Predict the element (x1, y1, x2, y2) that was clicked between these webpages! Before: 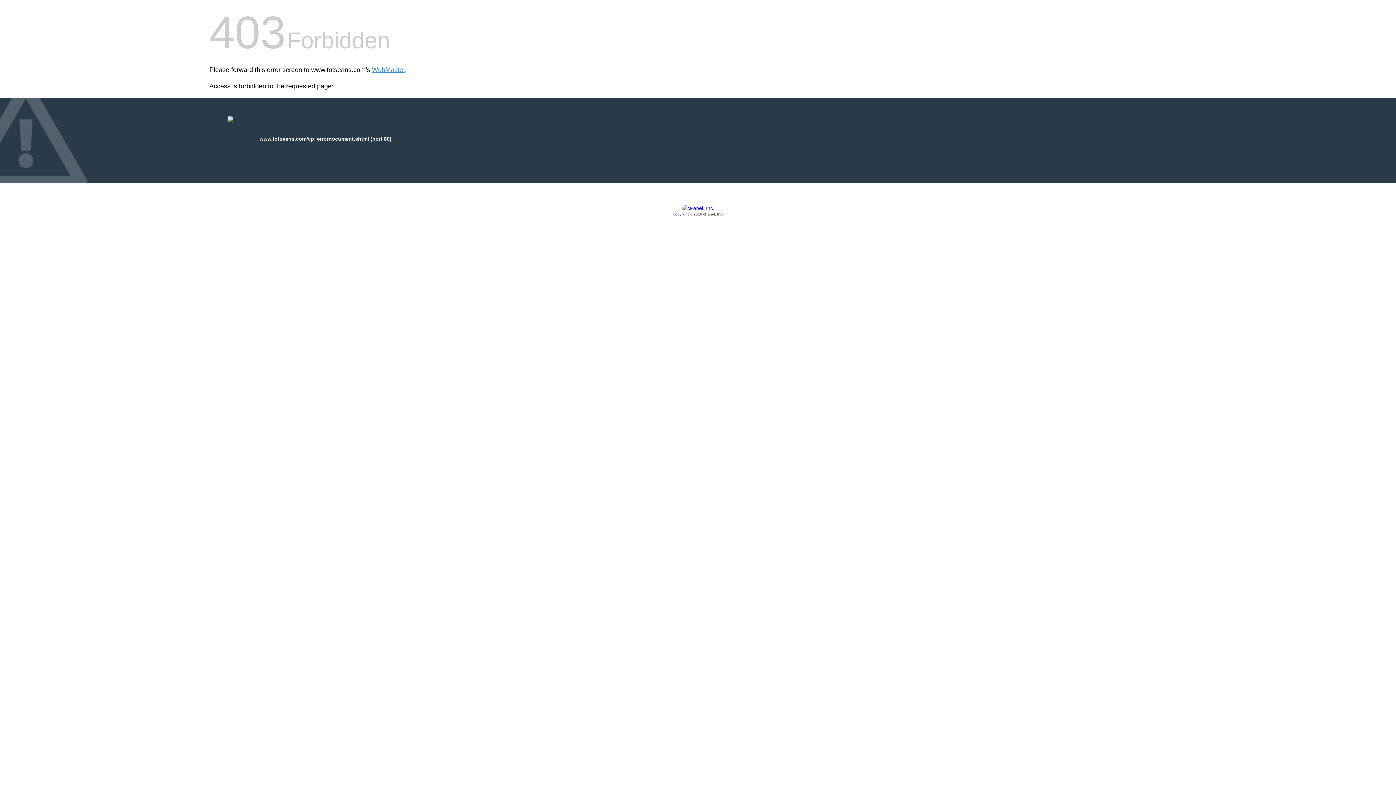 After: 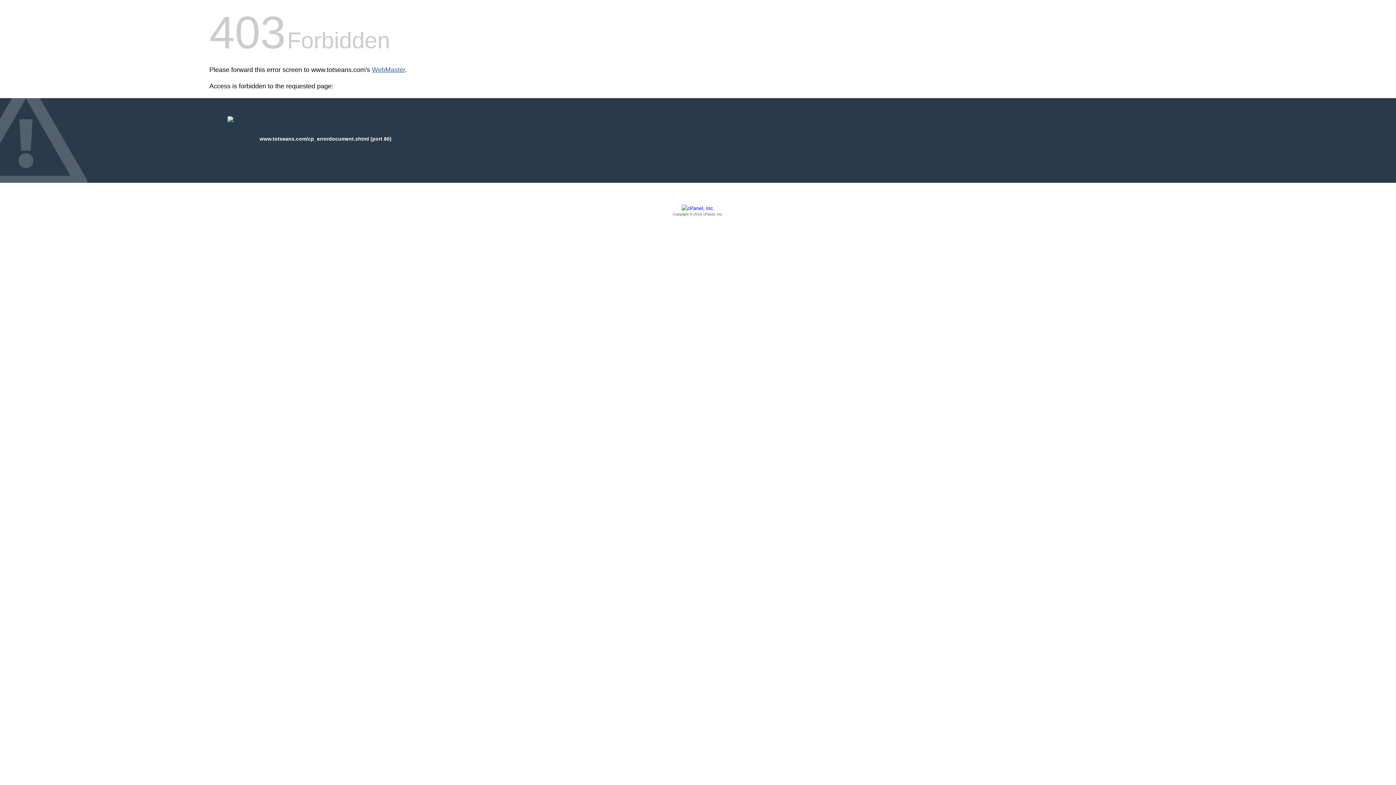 Action: bbox: (372, 66, 405, 73) label: WebMaster